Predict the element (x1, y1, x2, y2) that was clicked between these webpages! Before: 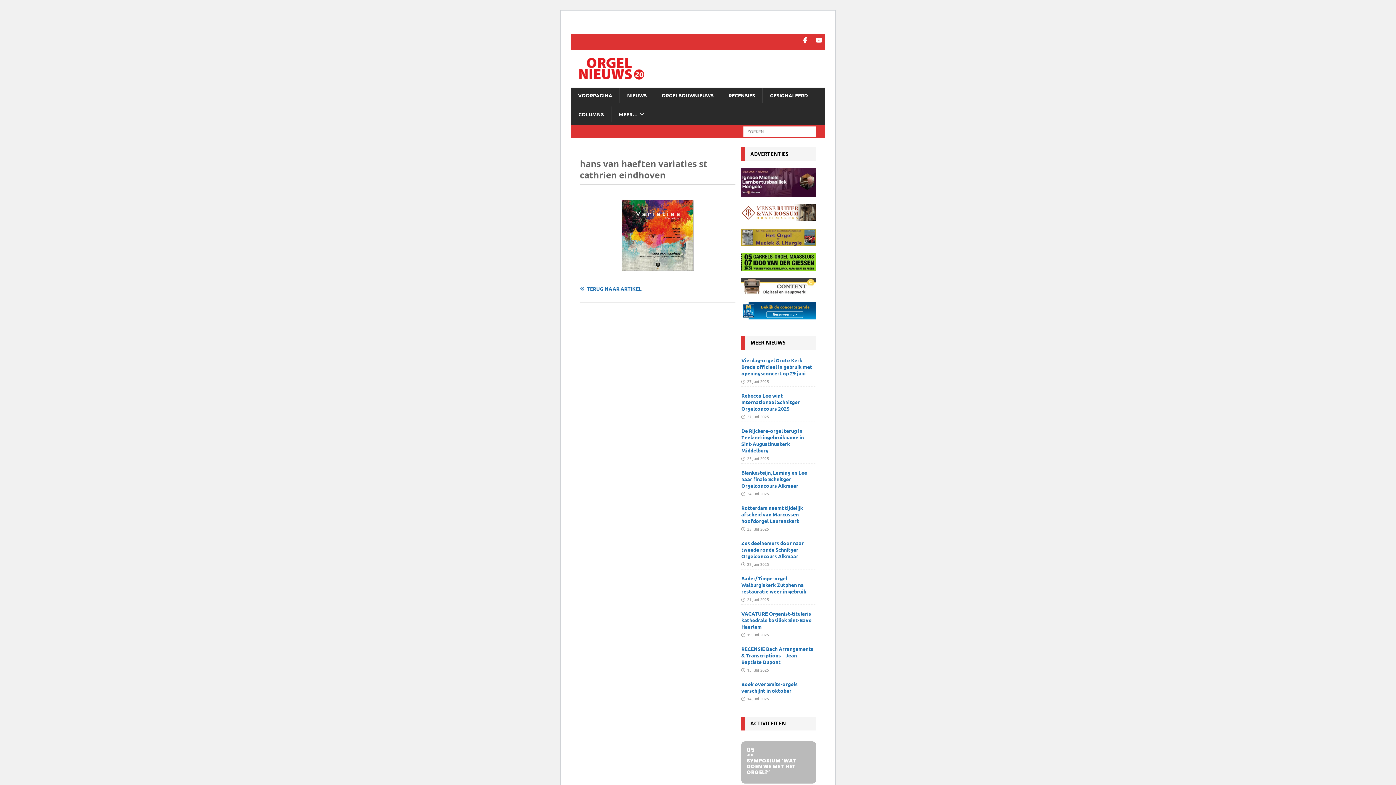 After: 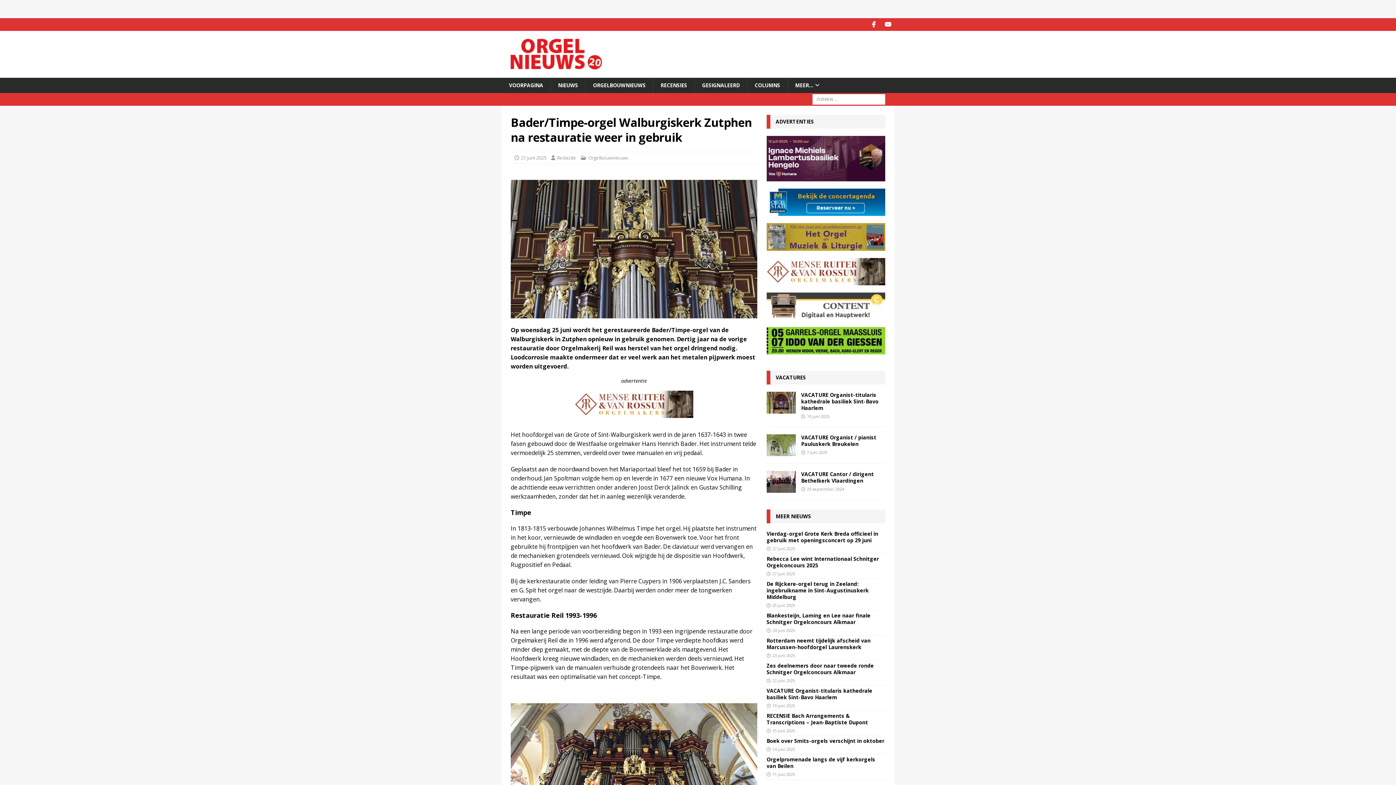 Action: label: Bader/Timpe-orgel Walburgiskerk Zutphen na restauratie weer in gebruik bbox: (741, 575, 806, 595)